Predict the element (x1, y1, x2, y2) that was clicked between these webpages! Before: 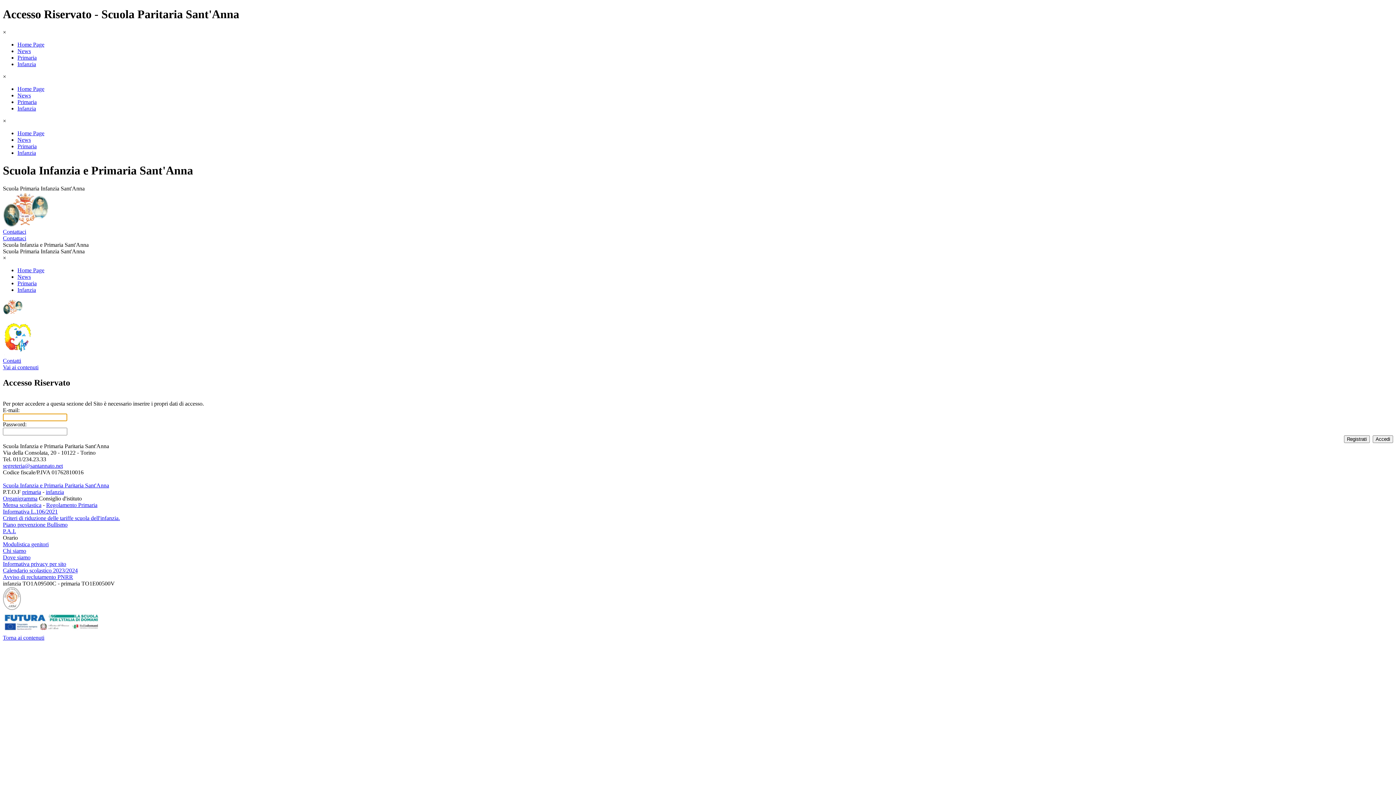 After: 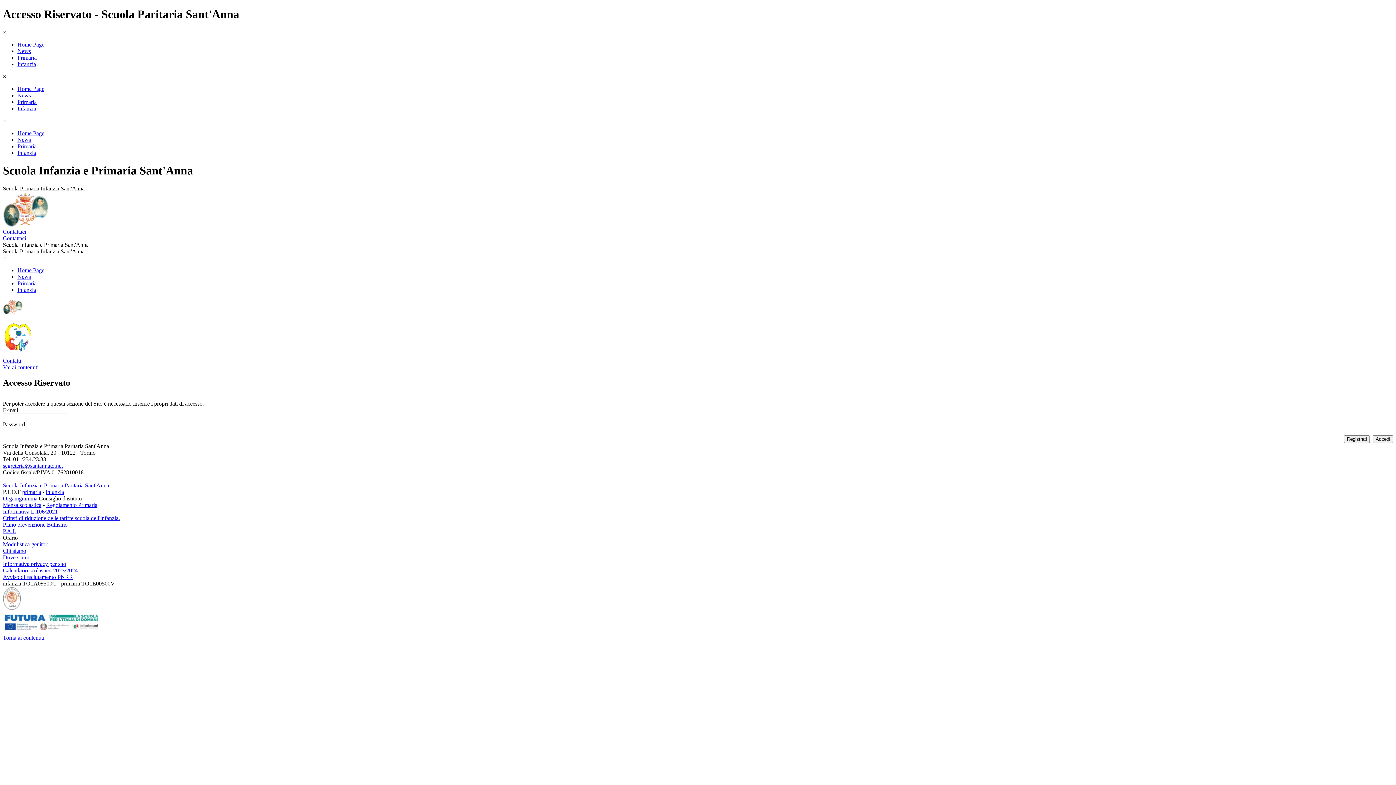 Action: label: Regolamento Primaria bbox: (46, 502, 97, 508)